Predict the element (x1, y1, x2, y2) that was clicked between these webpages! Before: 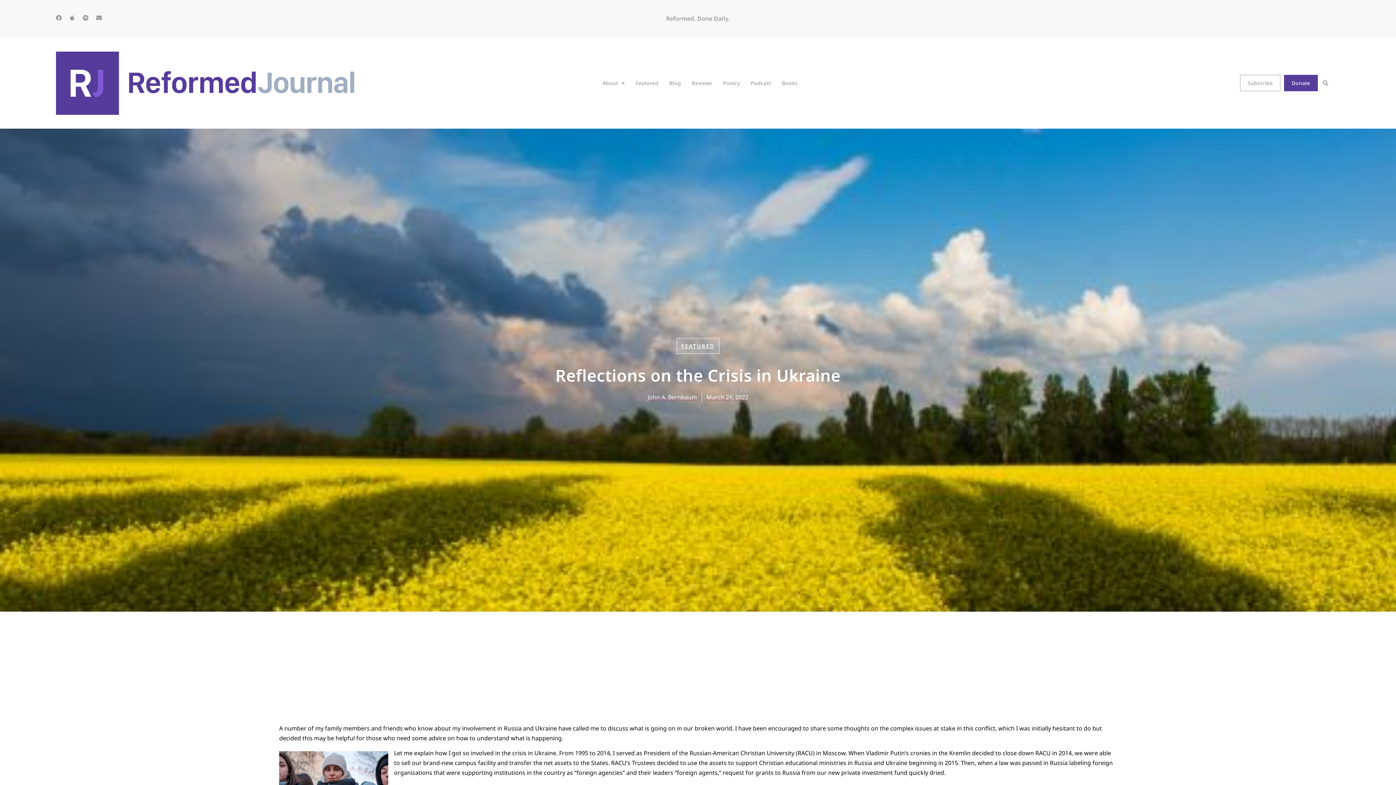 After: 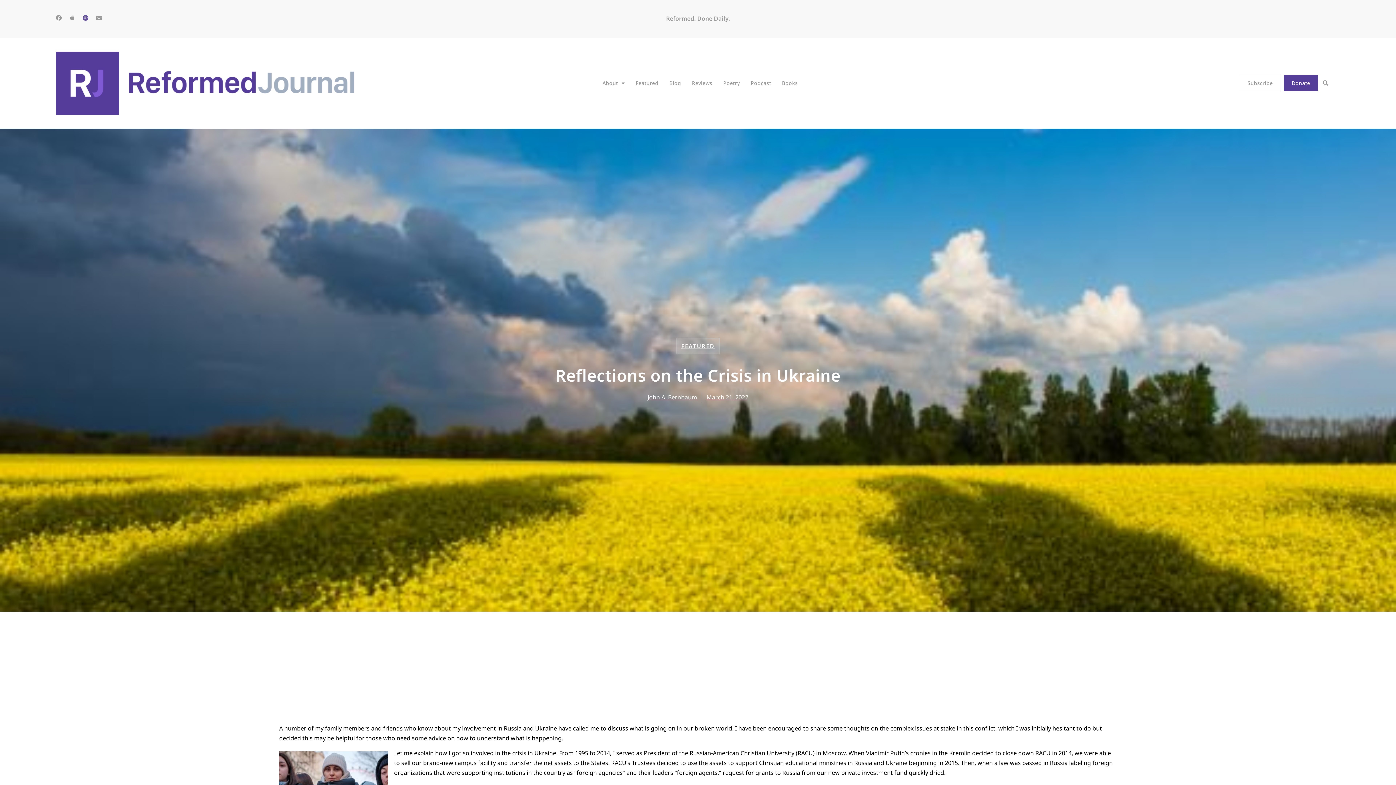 Action: label: Spotify bbox: (82, 15, 88, 20)